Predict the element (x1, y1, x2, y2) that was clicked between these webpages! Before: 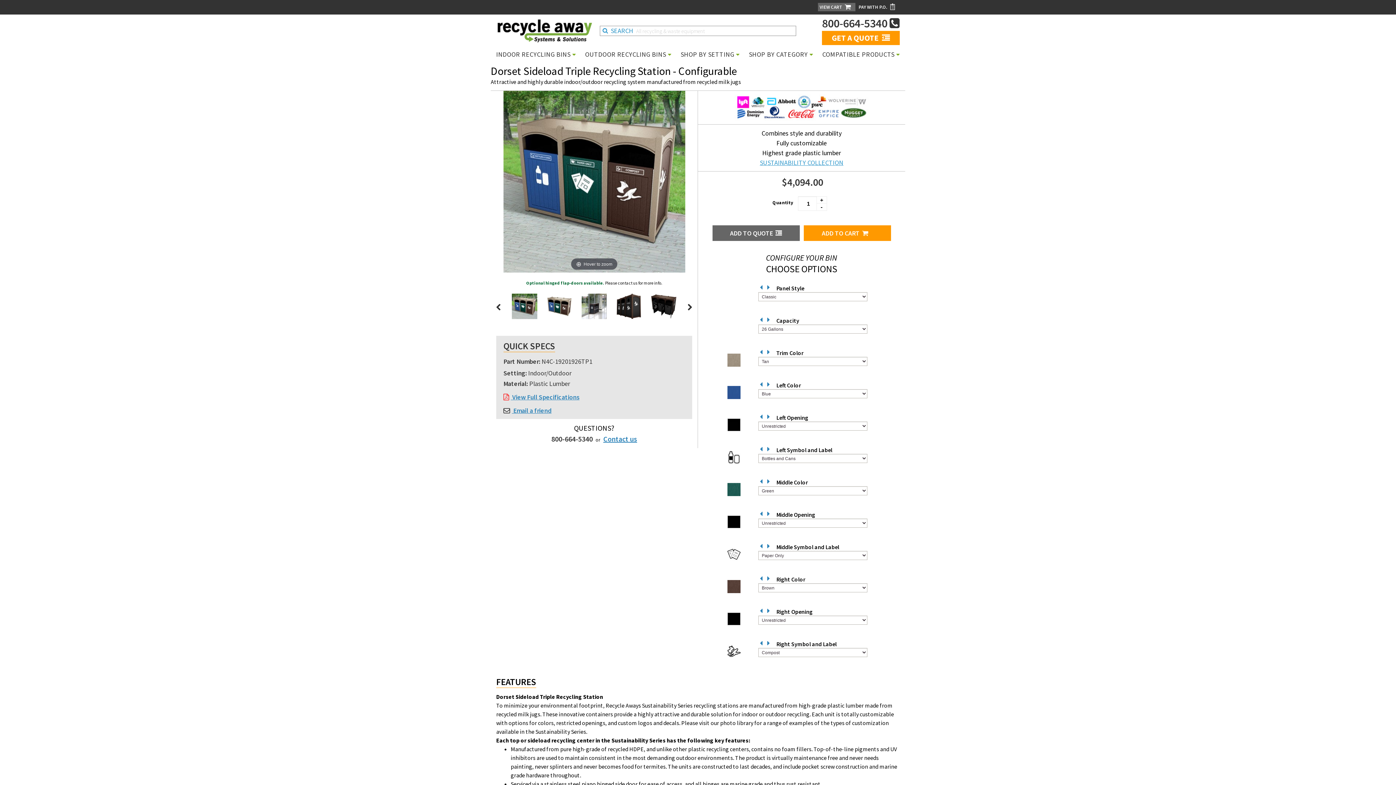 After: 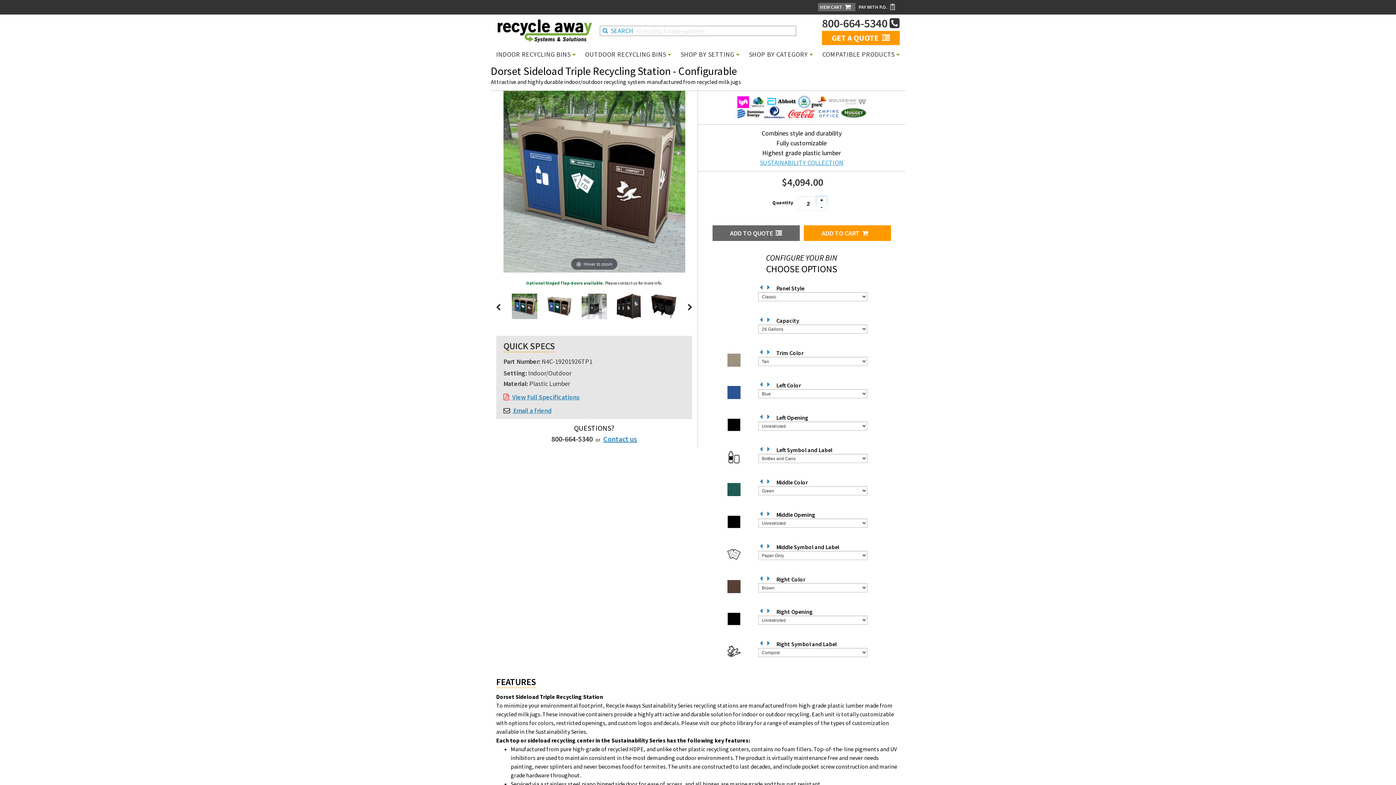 Action: label: + bbox: (816, 196, 826, 203)